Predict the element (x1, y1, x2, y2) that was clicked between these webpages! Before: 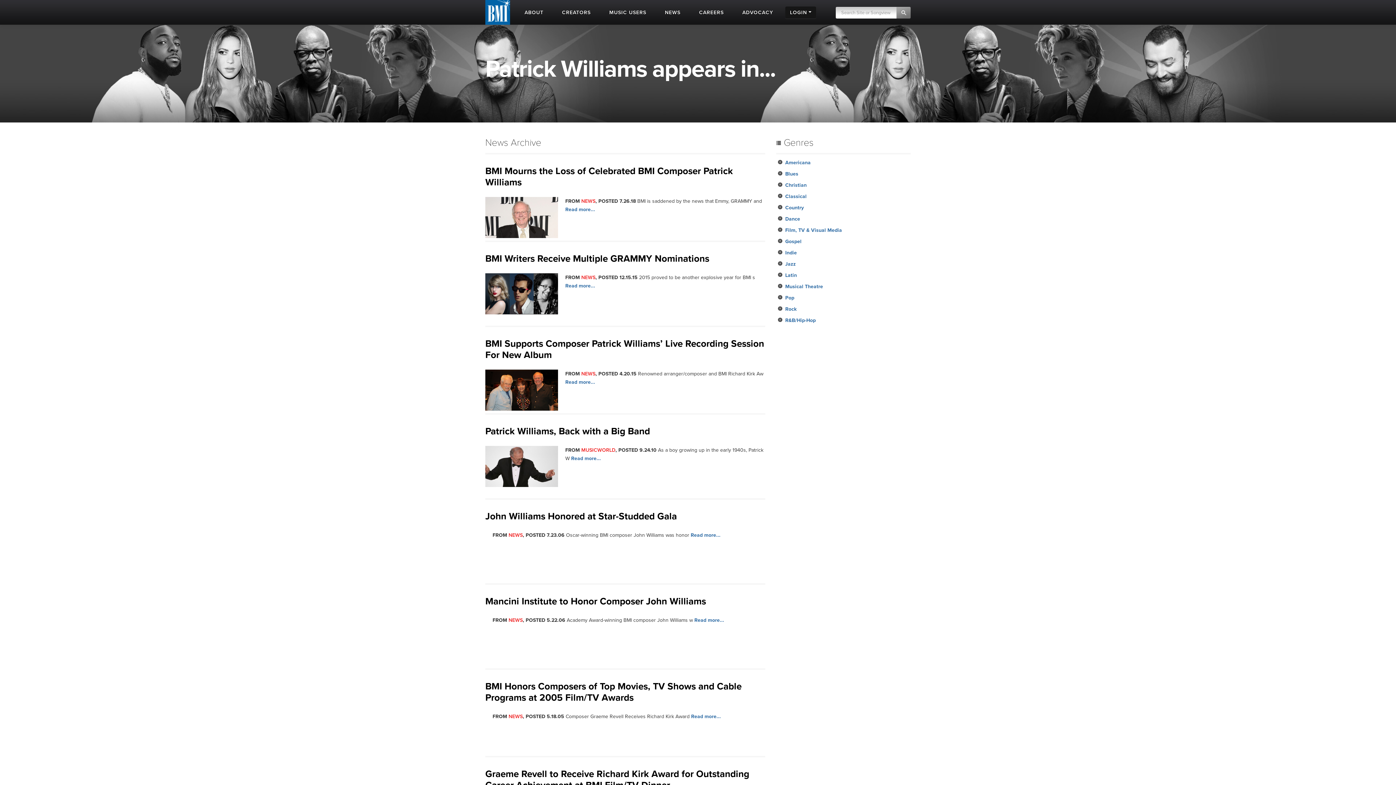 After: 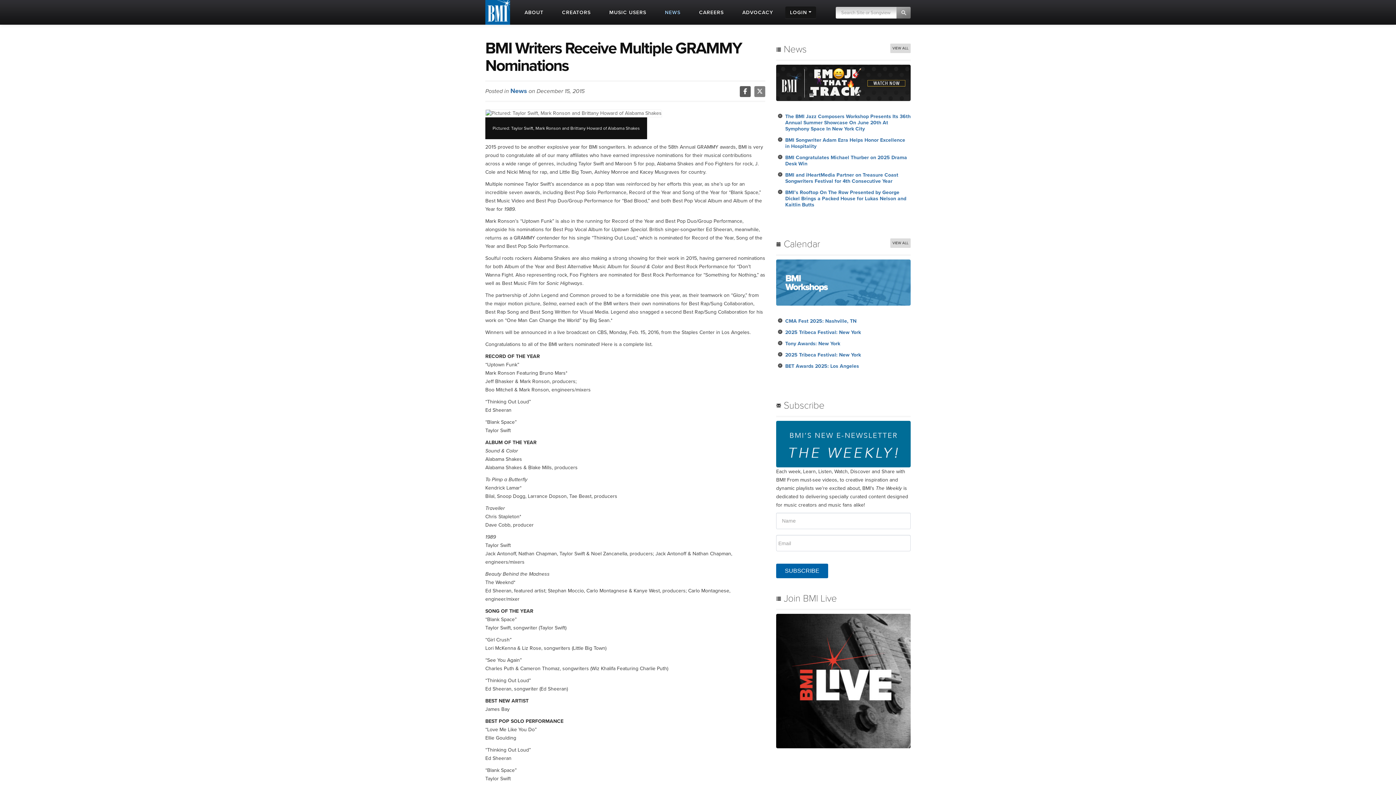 Action: bbox: (565, 282, 595, 289) label: Read more...